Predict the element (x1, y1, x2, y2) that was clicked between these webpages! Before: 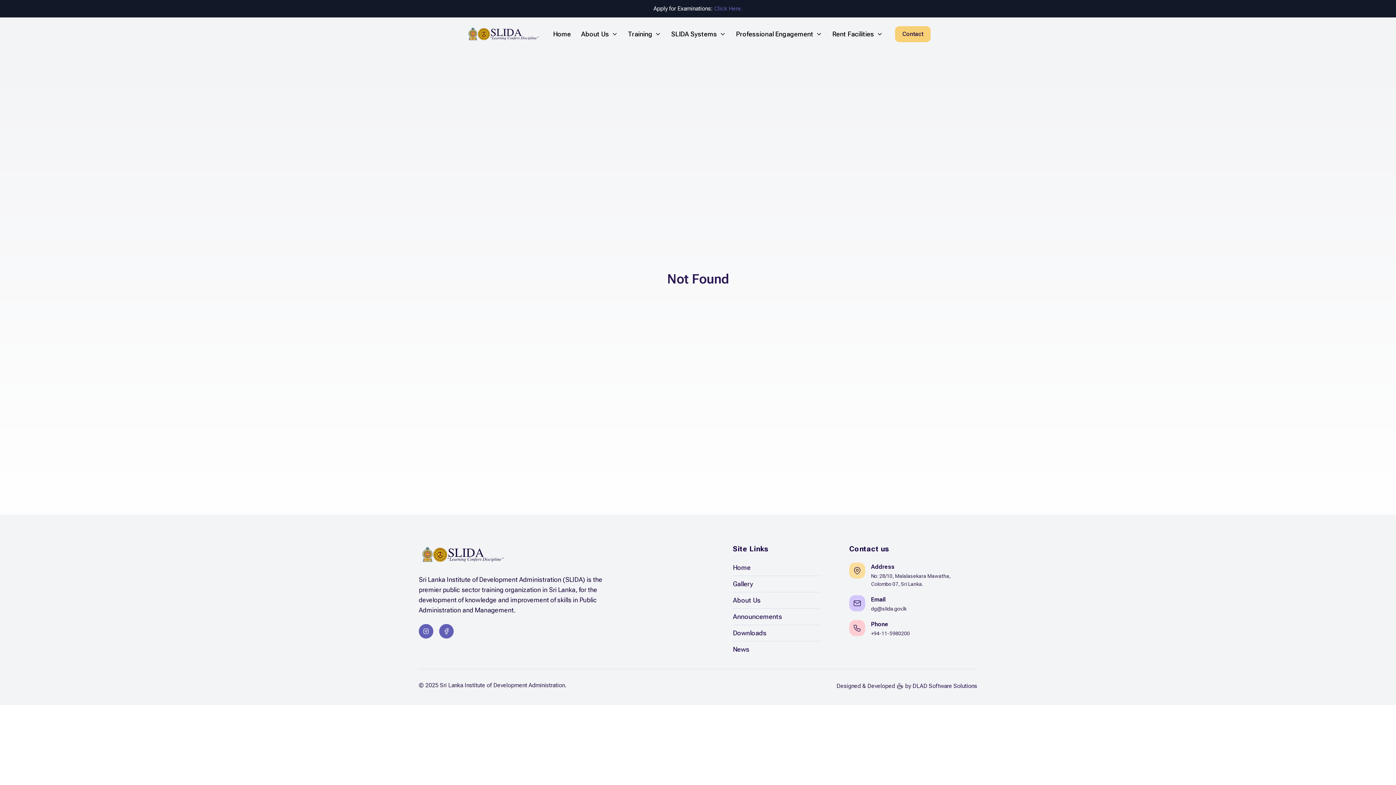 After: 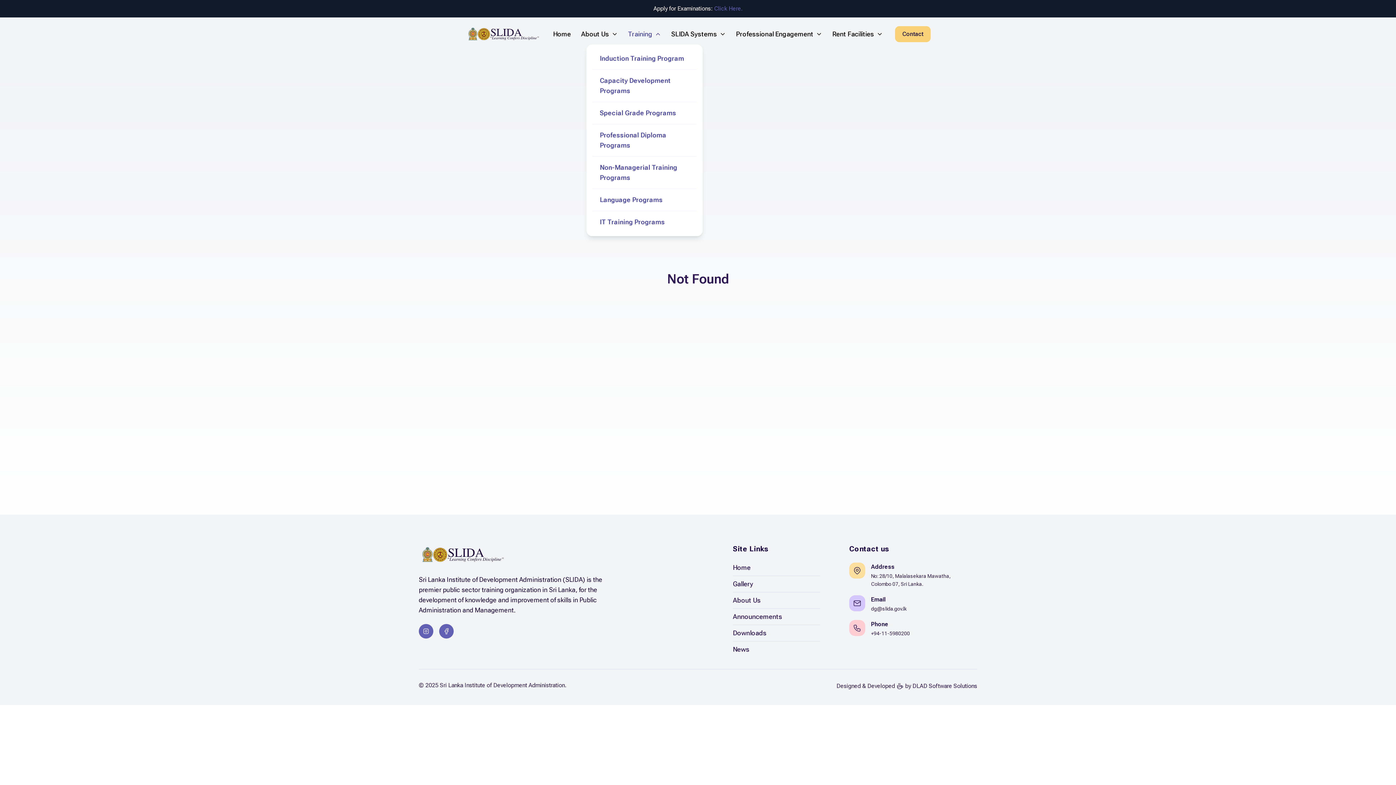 Action: label: Training bbox: (627, 28, 662, 40)